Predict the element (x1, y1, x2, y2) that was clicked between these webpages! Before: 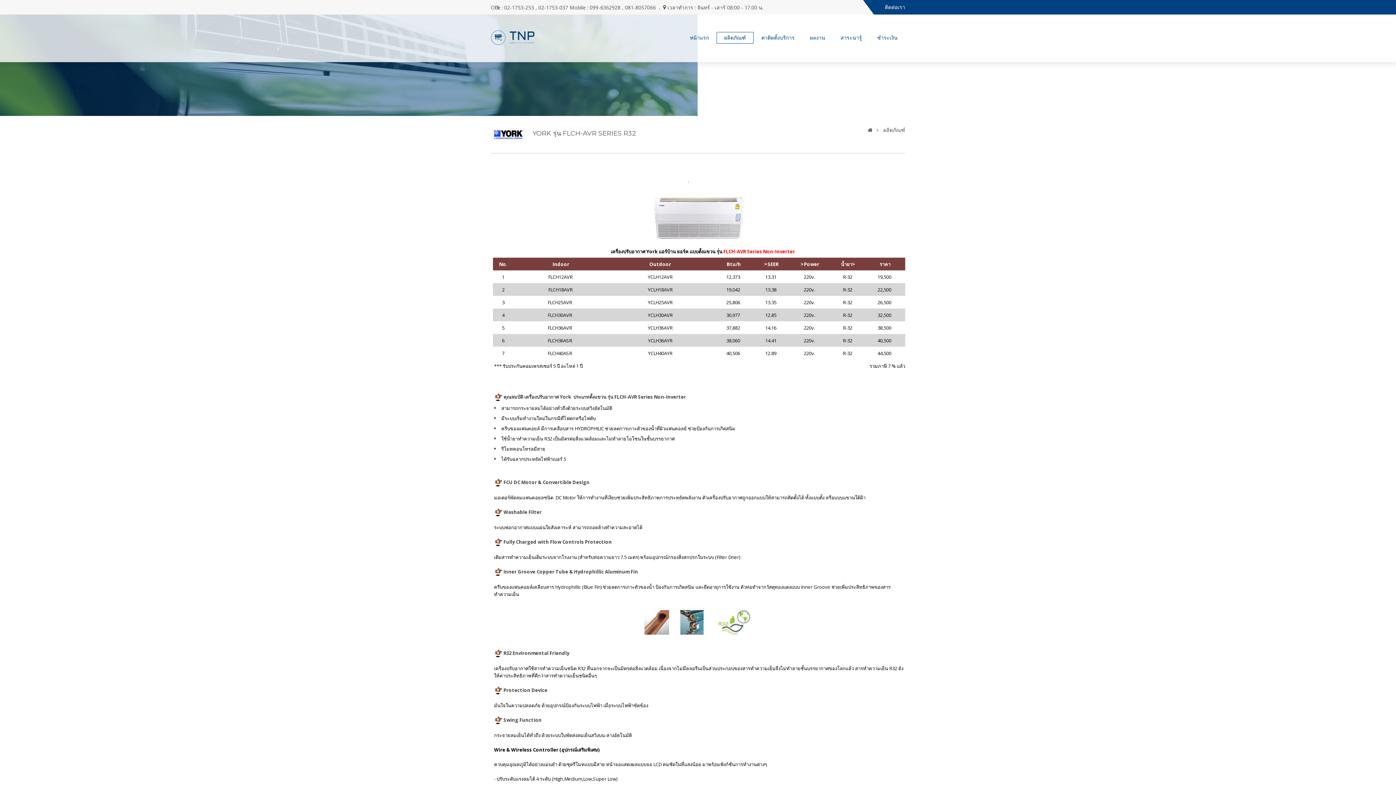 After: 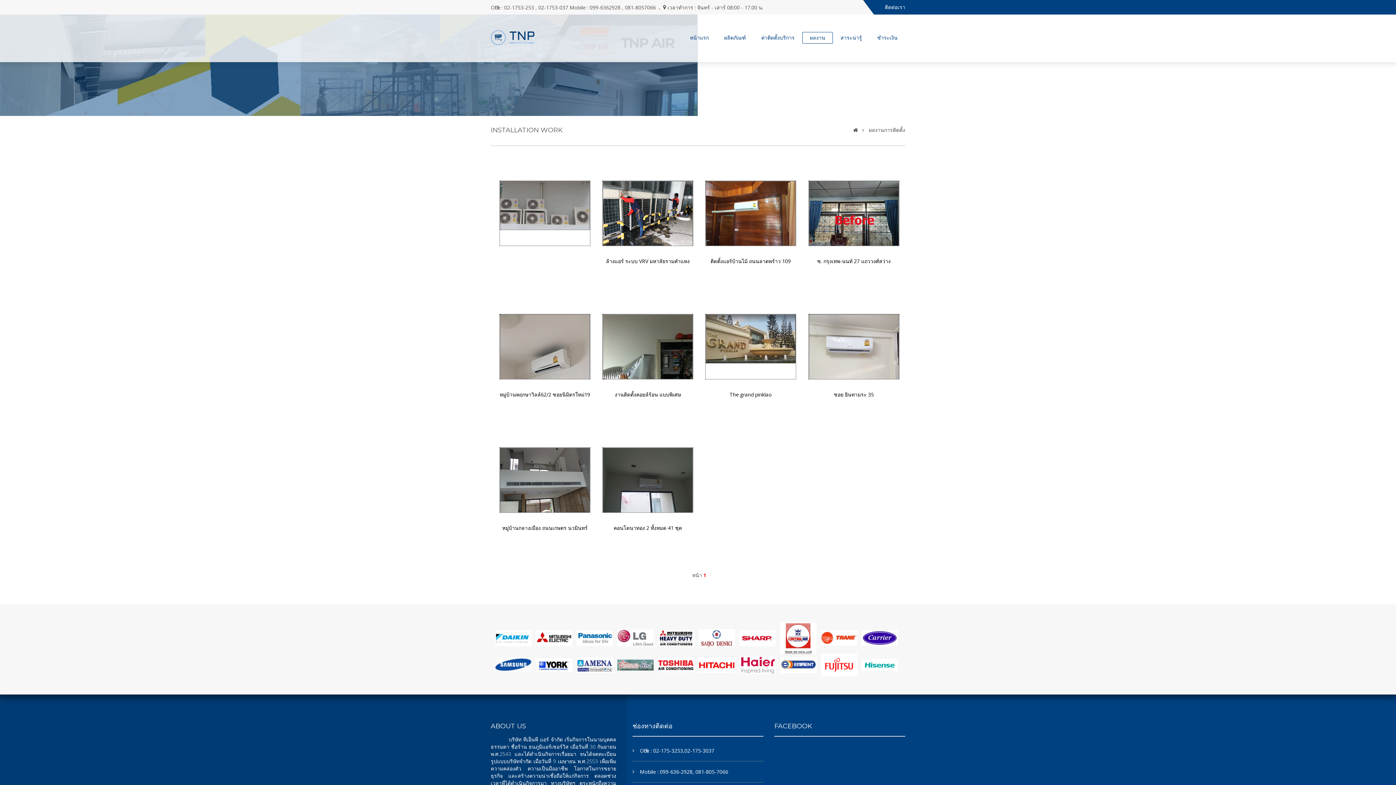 Action: bbox: (802, 32, 833, 43) label: ผลงาน